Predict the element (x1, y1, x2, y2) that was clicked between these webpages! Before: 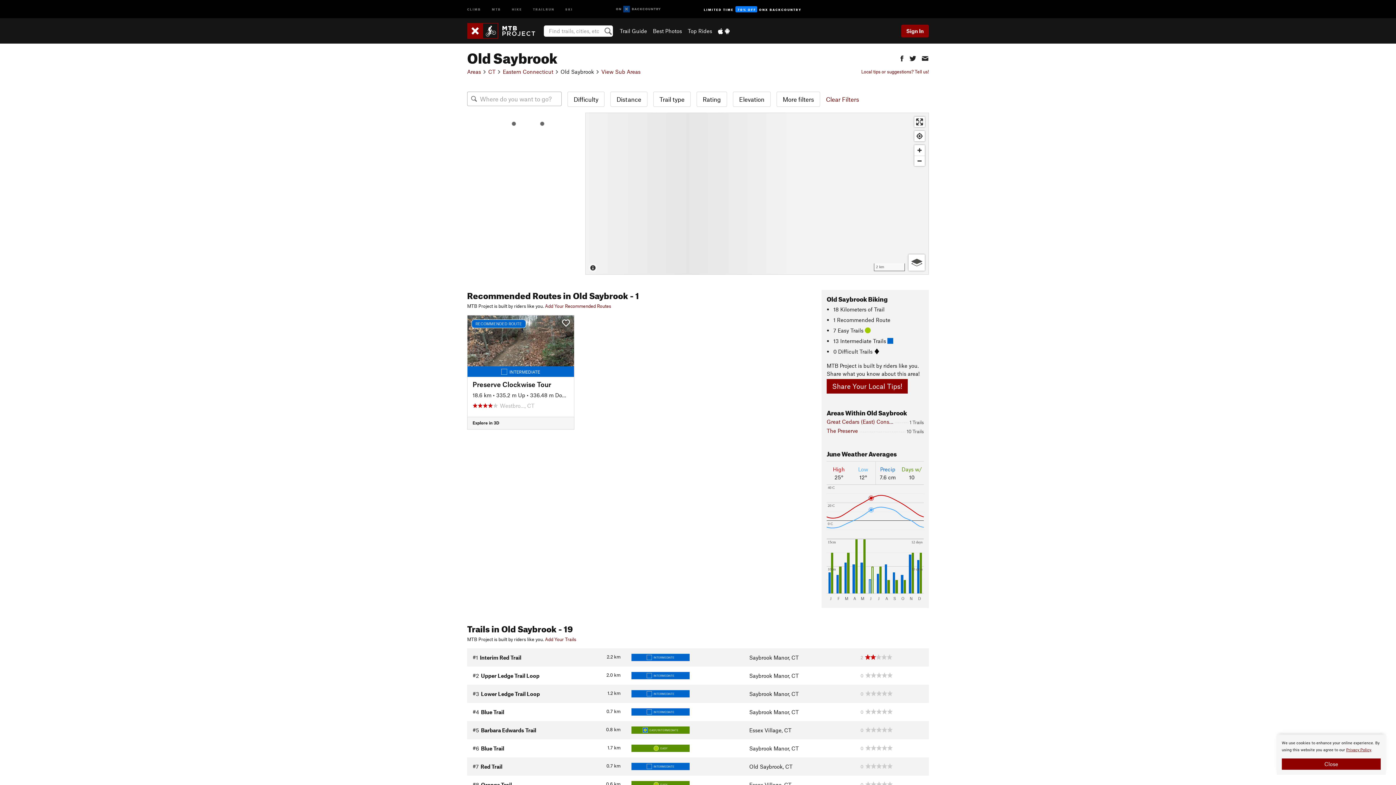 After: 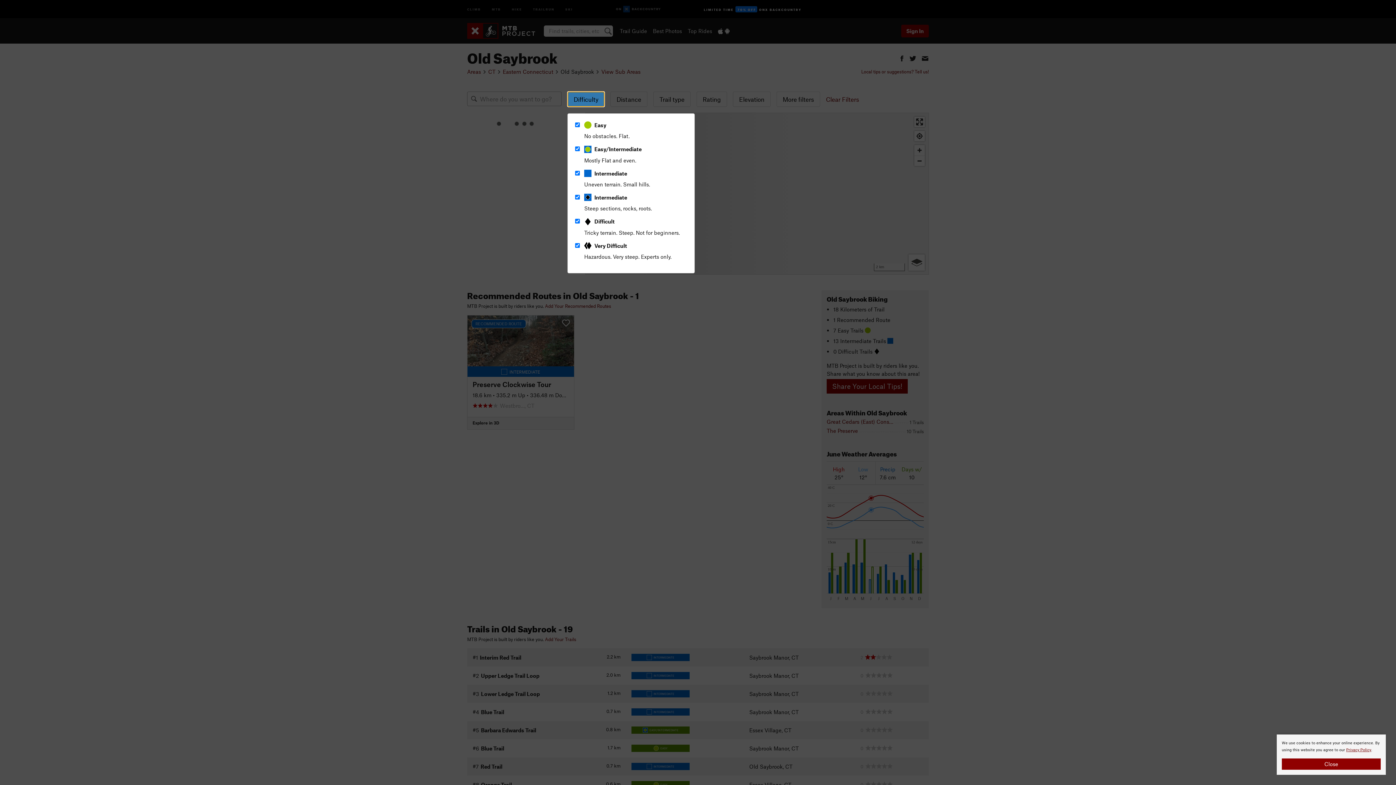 Action: bbox: (567, 91, 604, 106) label: Difficulty